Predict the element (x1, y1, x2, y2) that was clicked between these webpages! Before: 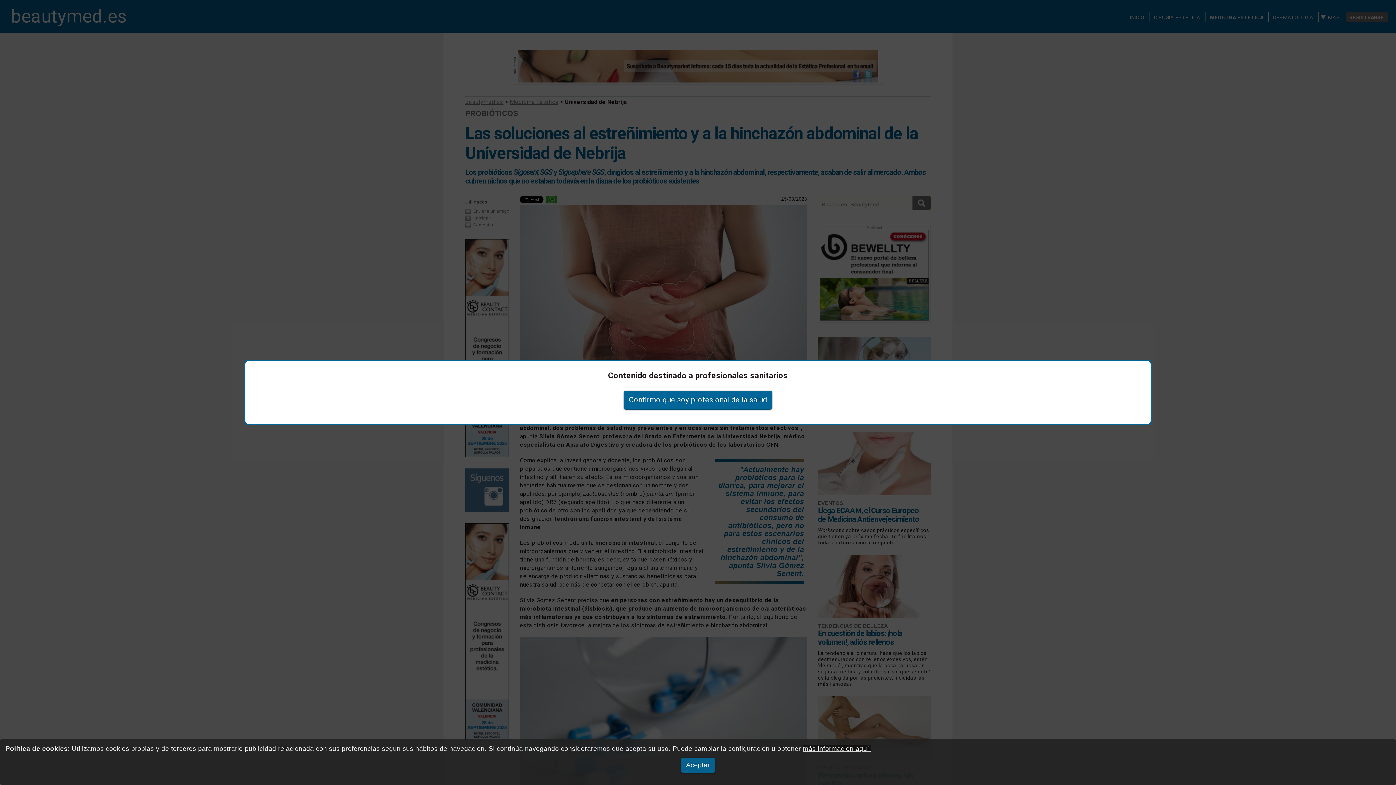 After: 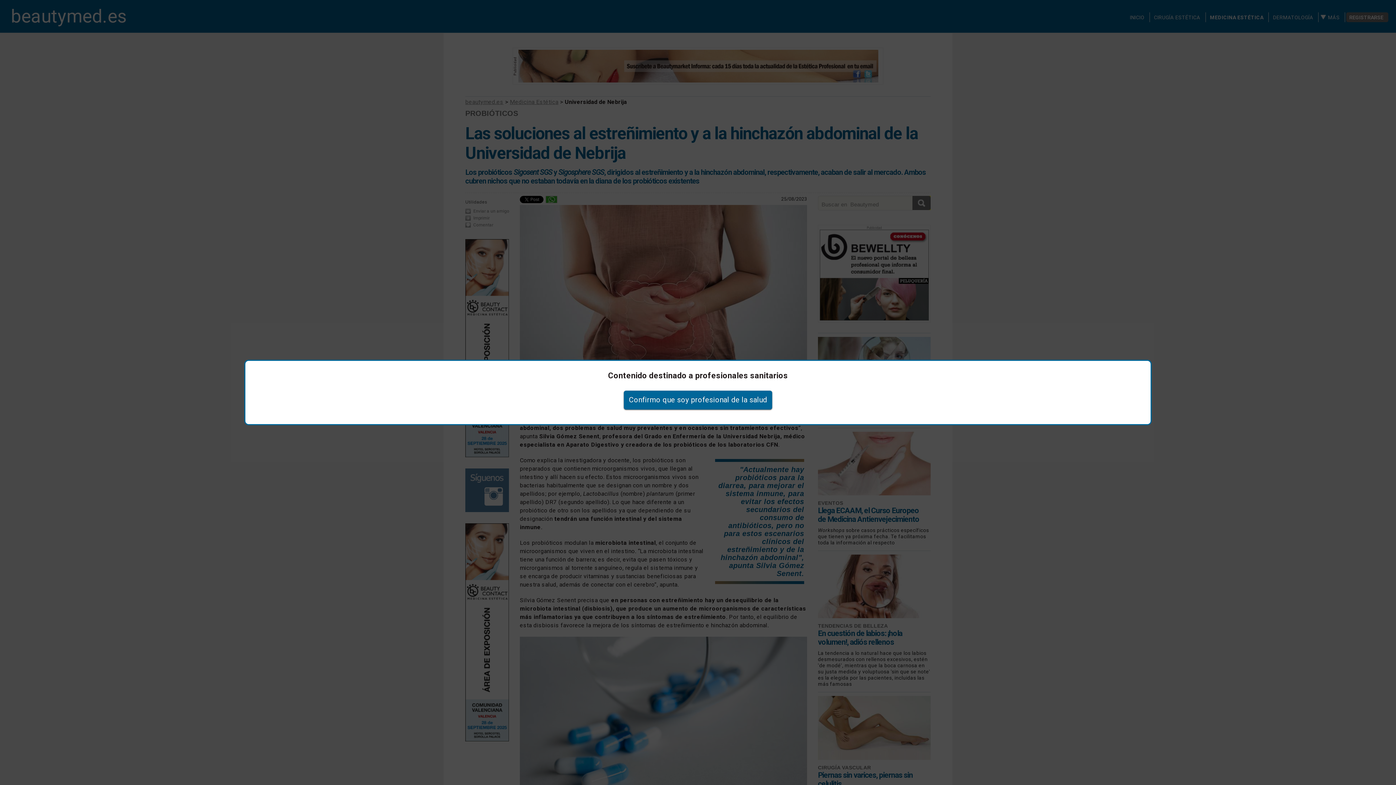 Action: label: Aceptar bbox: (681, 758, 715, 773)